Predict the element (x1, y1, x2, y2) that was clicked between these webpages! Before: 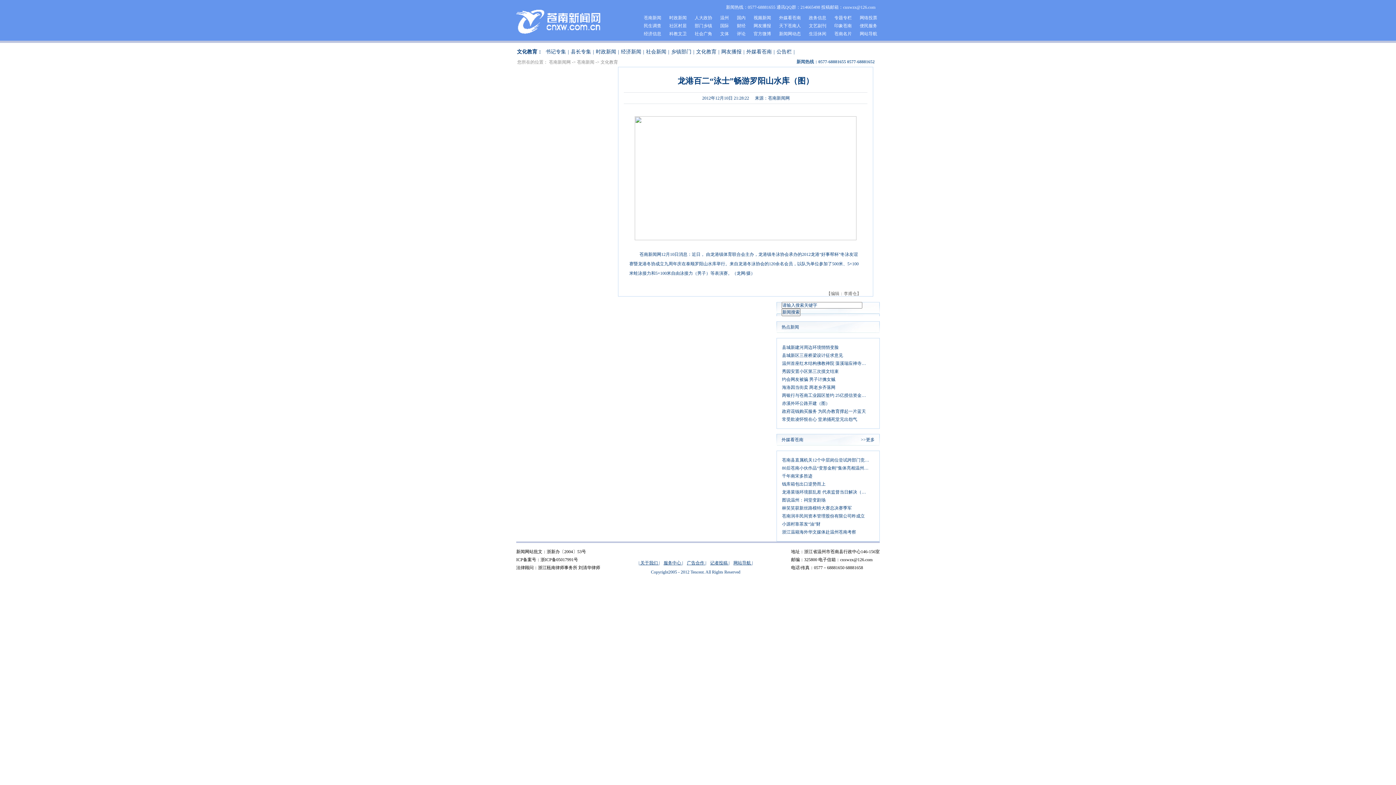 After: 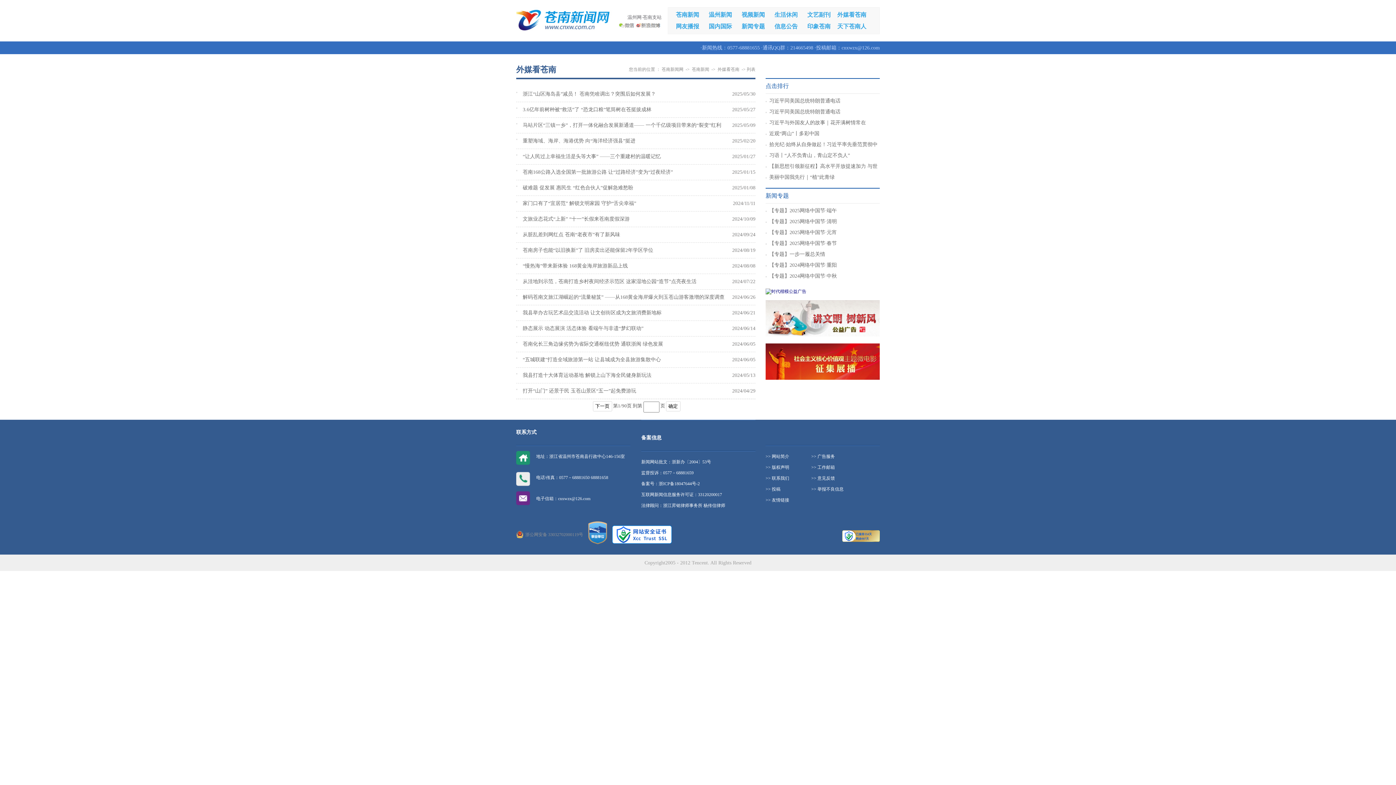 Action: label: 外媒看苍南 bbox: (775, 14, 805, 21)